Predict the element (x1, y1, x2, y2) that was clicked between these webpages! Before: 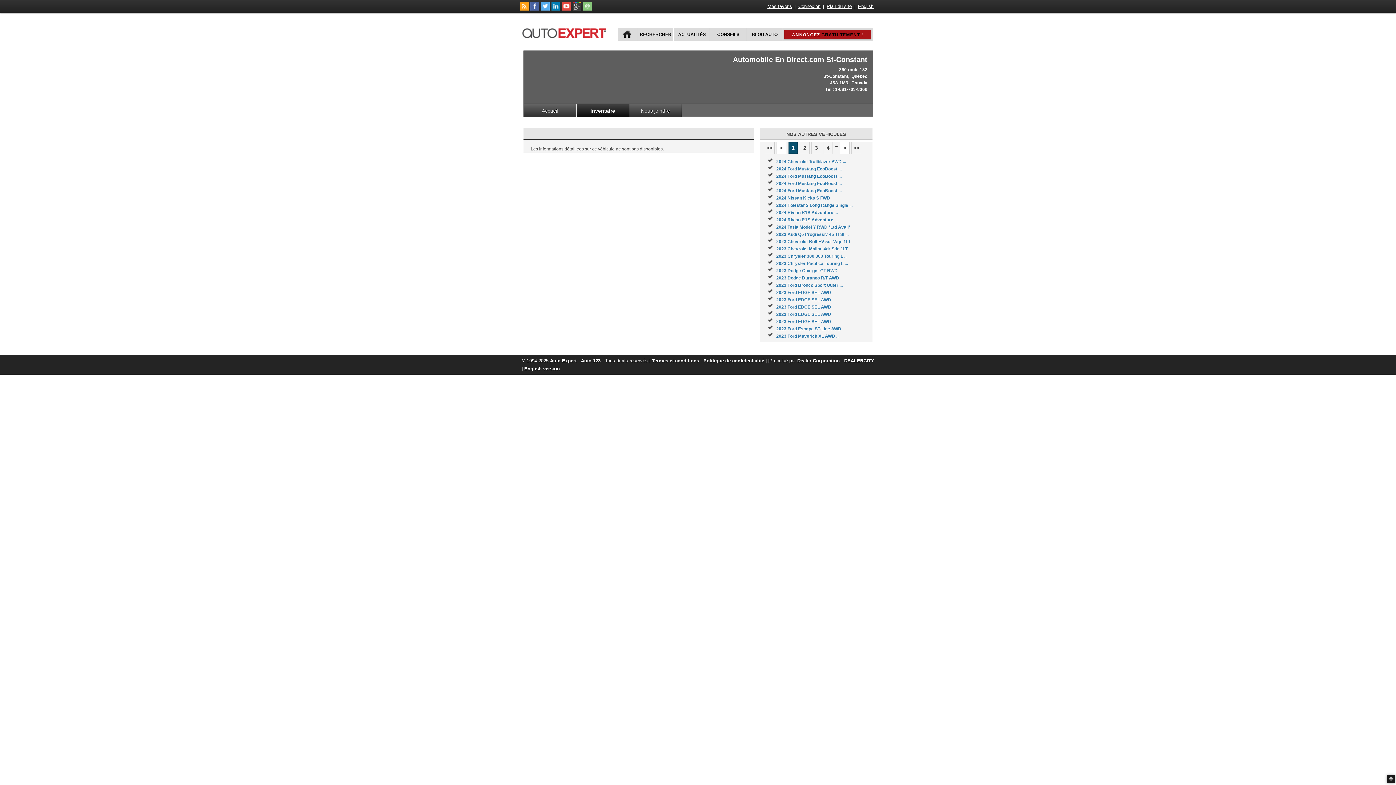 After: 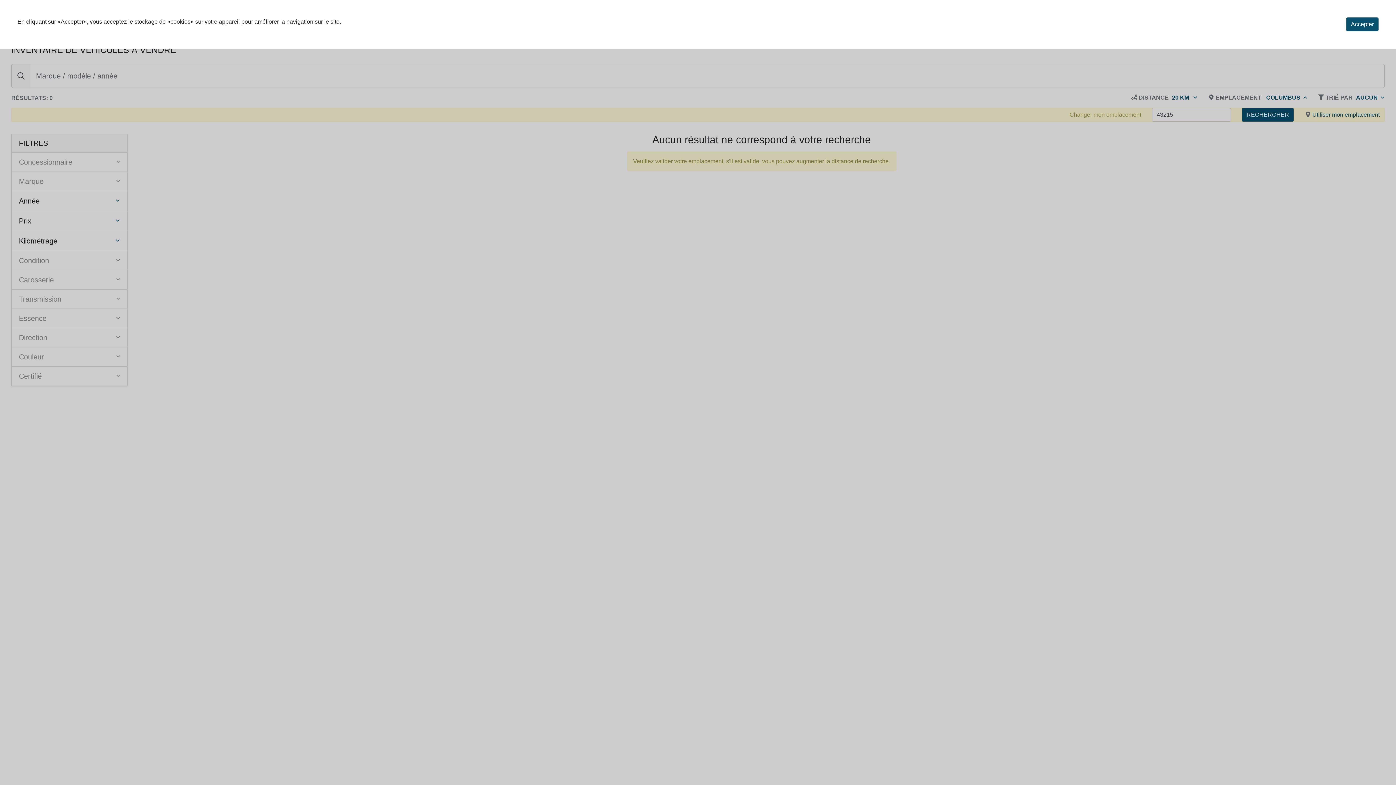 Action: bbox: (776, 333, 839, 338) label: 2023 Ford Maverick XL AWD ...